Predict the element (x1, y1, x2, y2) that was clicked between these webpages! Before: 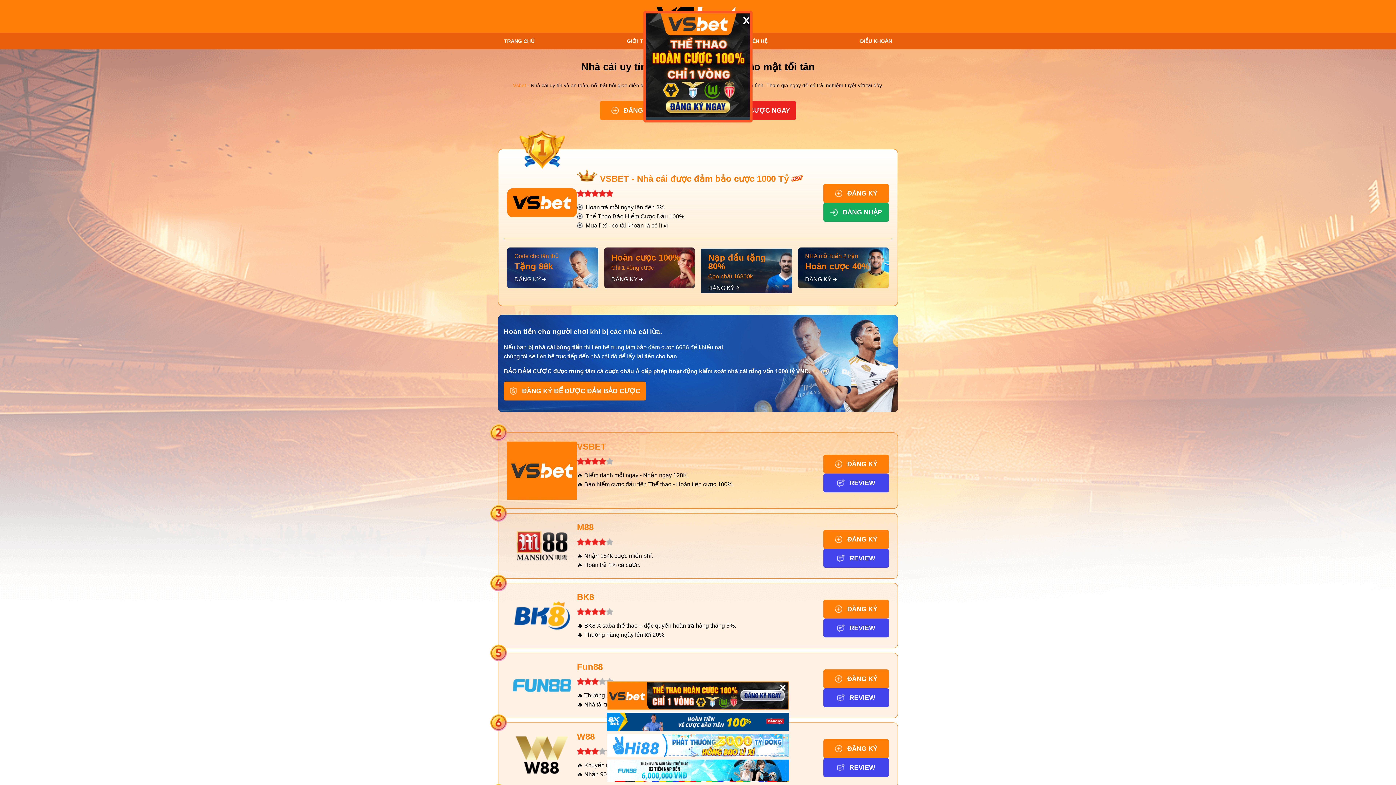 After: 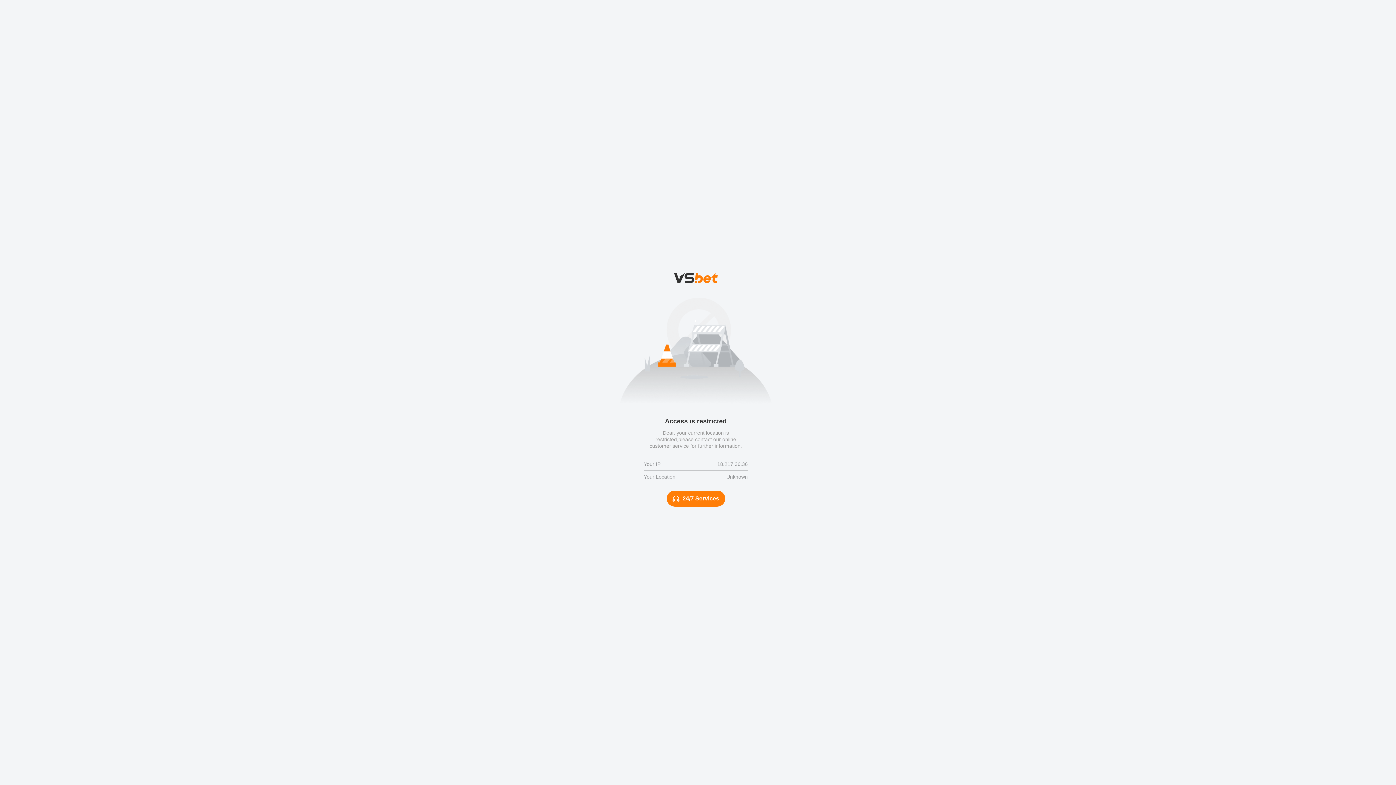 Action: bbox: (823, 599, 889, 618) label: ĐĂNG KÝ